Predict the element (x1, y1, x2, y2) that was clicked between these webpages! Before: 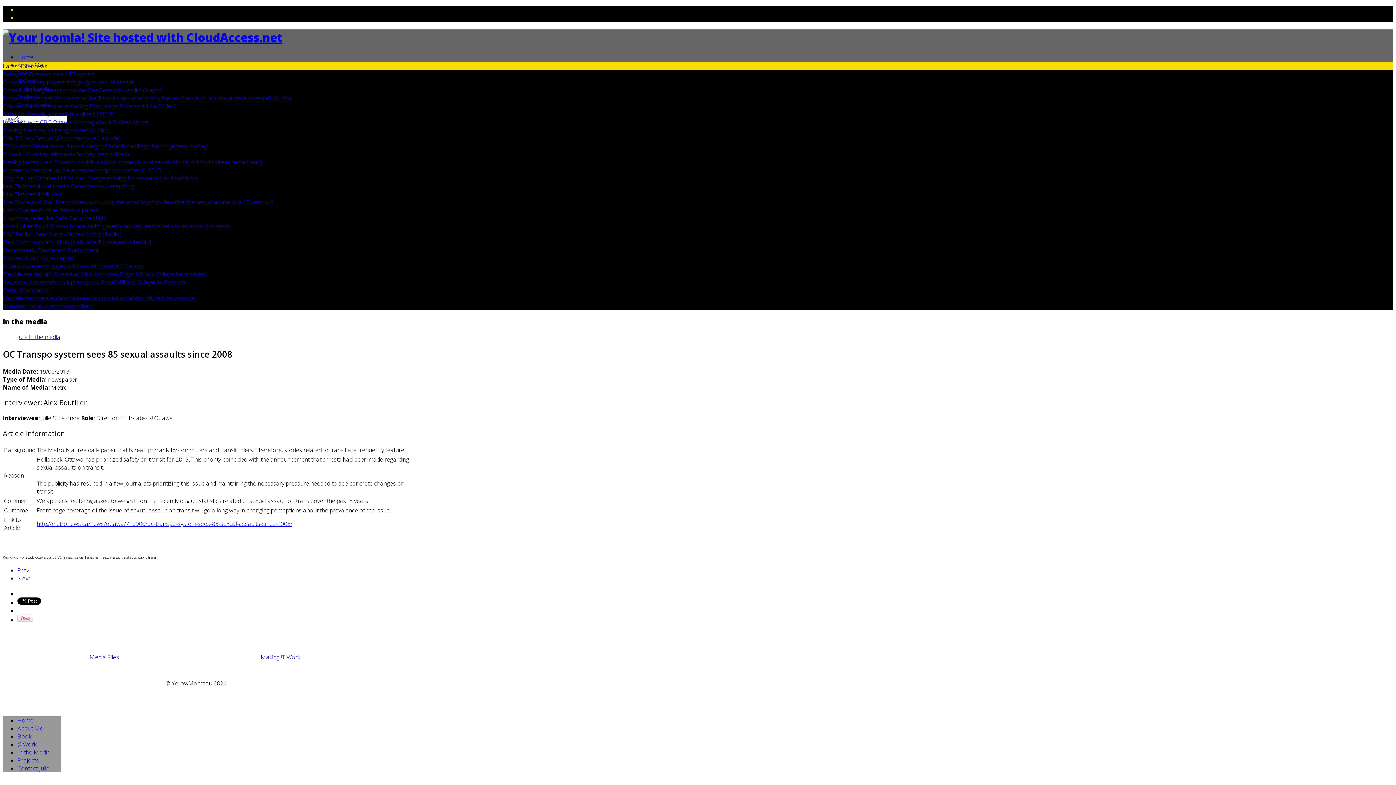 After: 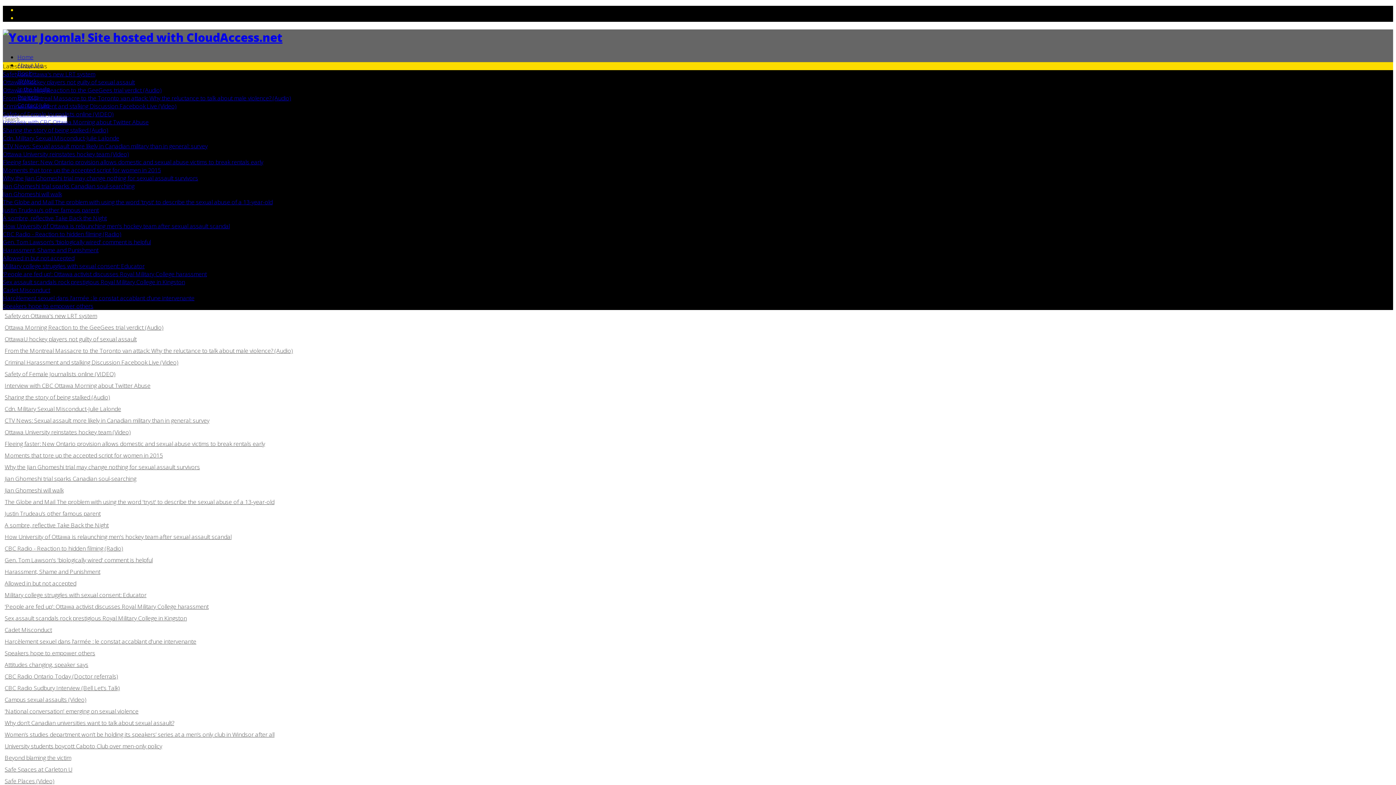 Action: label: Media Files bbox: (89, 653, 119, 661)